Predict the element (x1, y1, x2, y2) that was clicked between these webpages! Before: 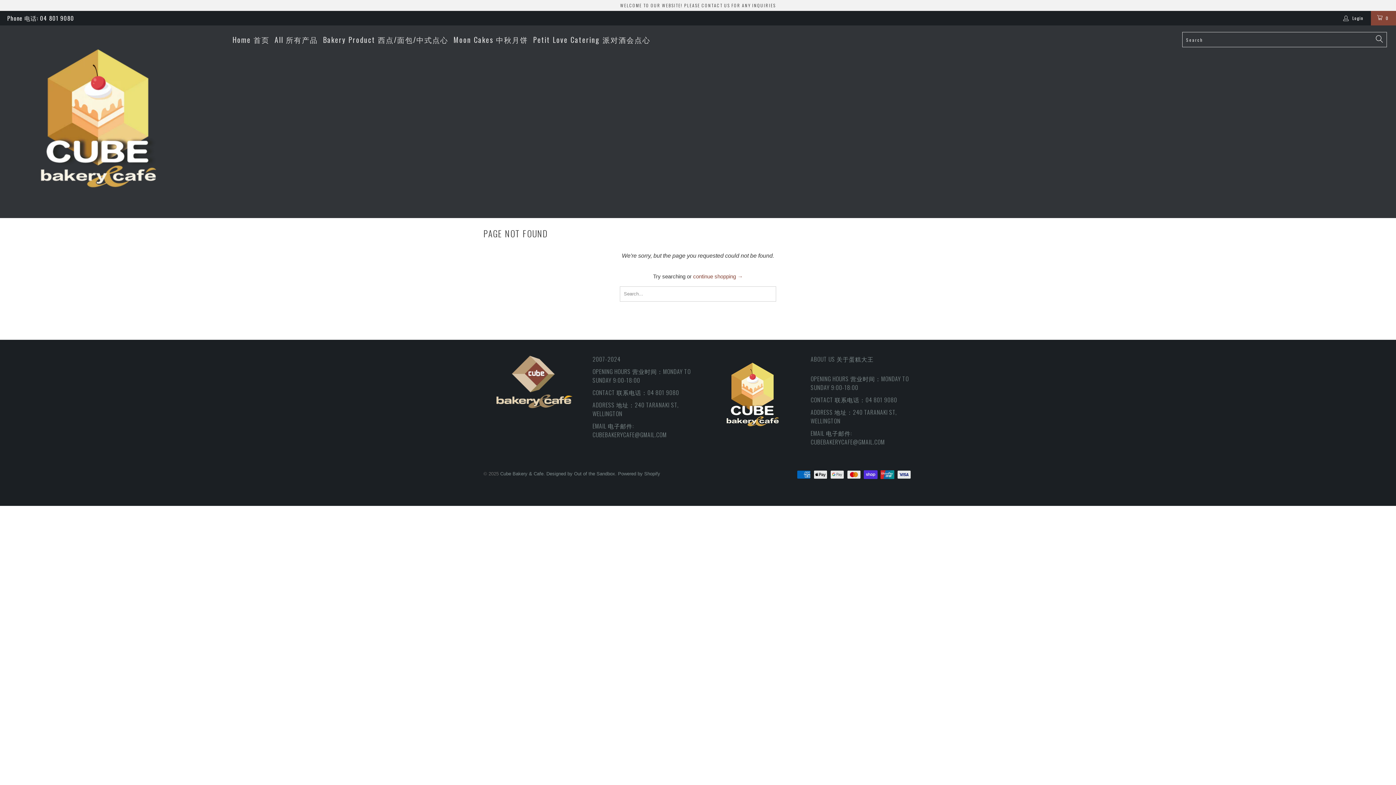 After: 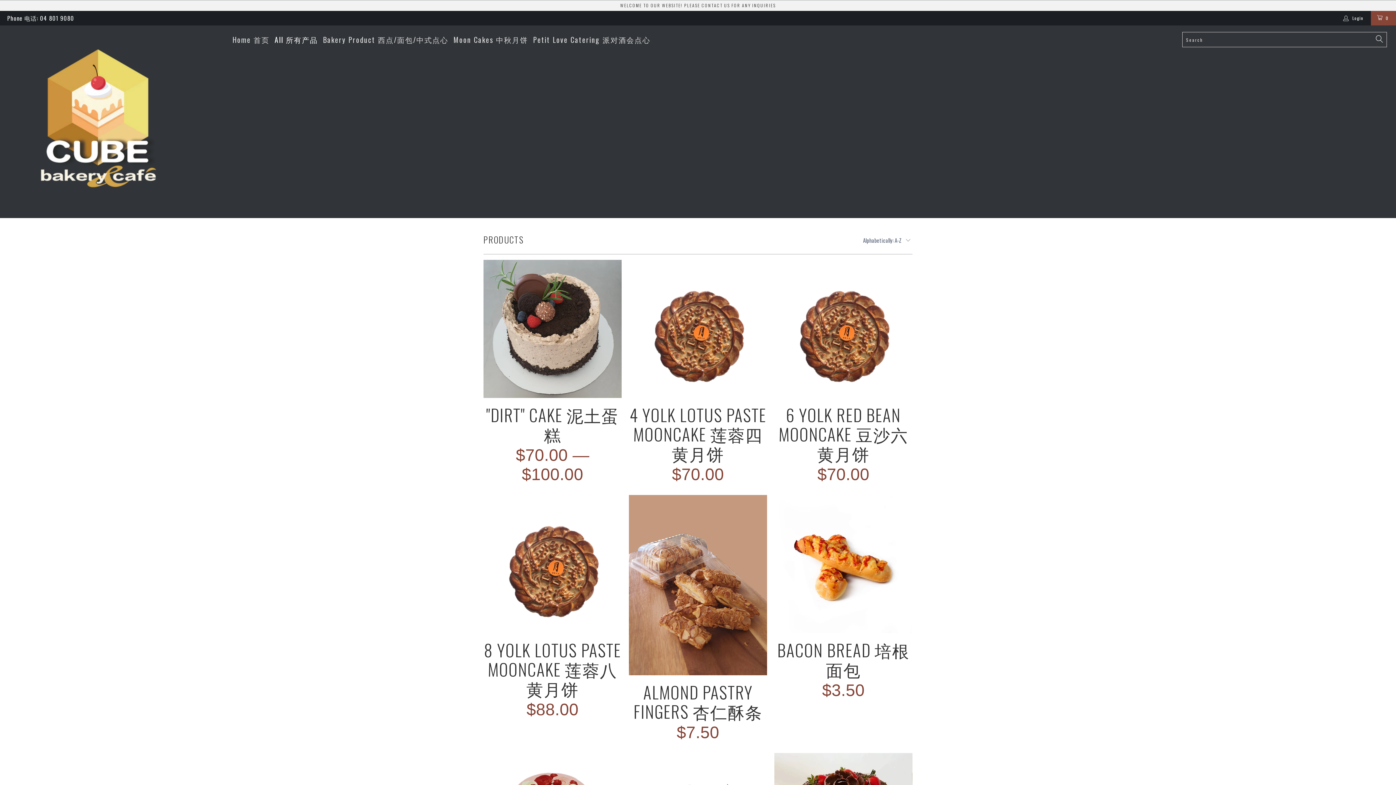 Action: label: continue shopping → bbox: (693, 273, 743, 279)